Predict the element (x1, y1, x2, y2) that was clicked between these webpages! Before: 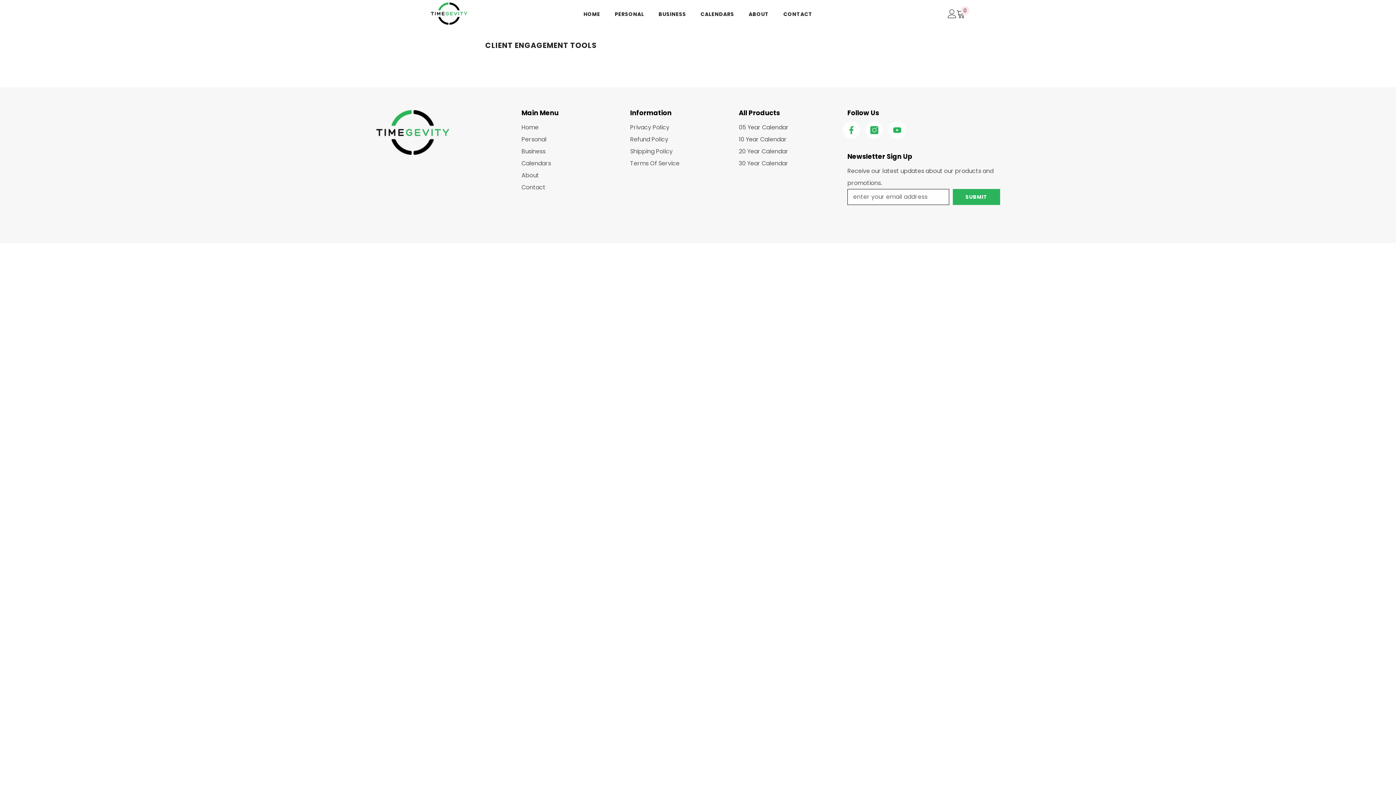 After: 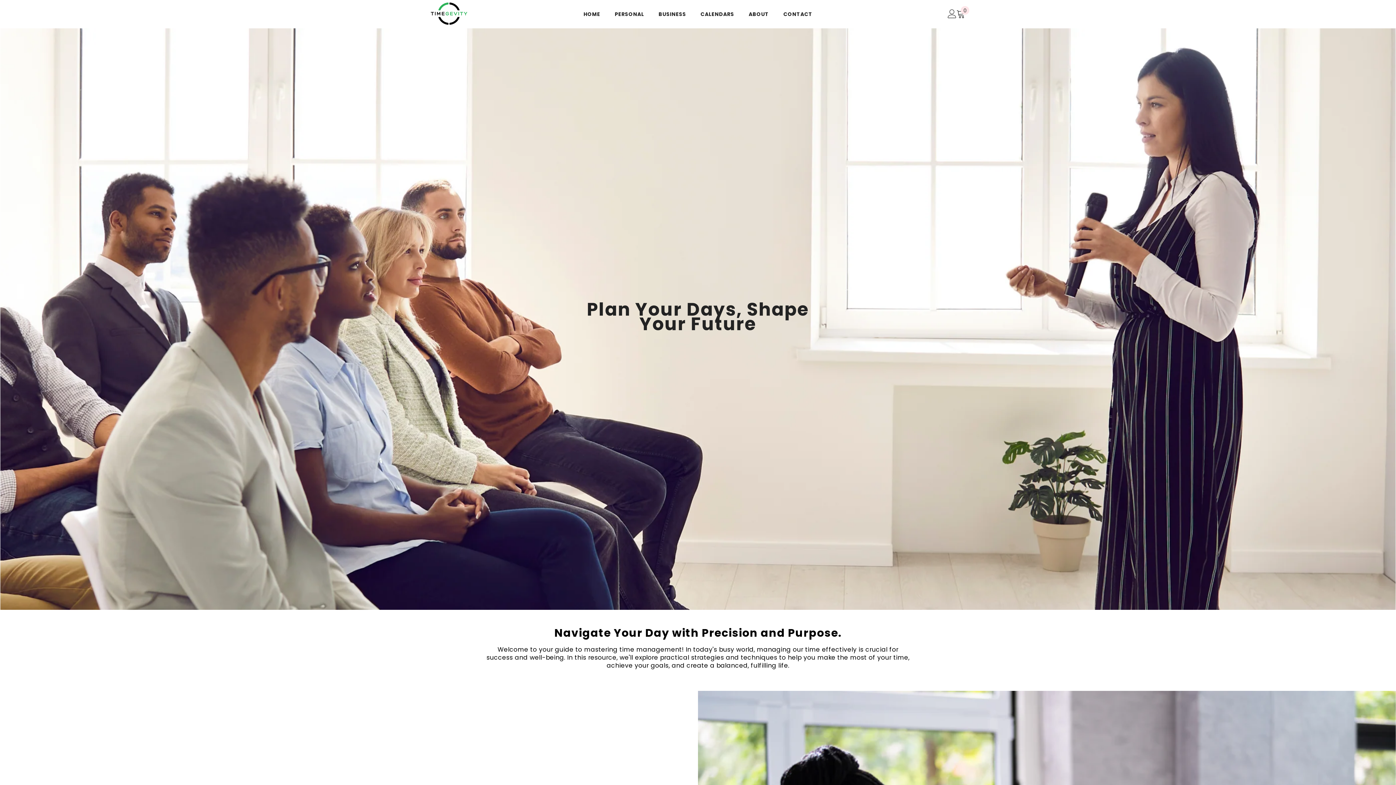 Action: bbox: (430, 2, 467, 24)